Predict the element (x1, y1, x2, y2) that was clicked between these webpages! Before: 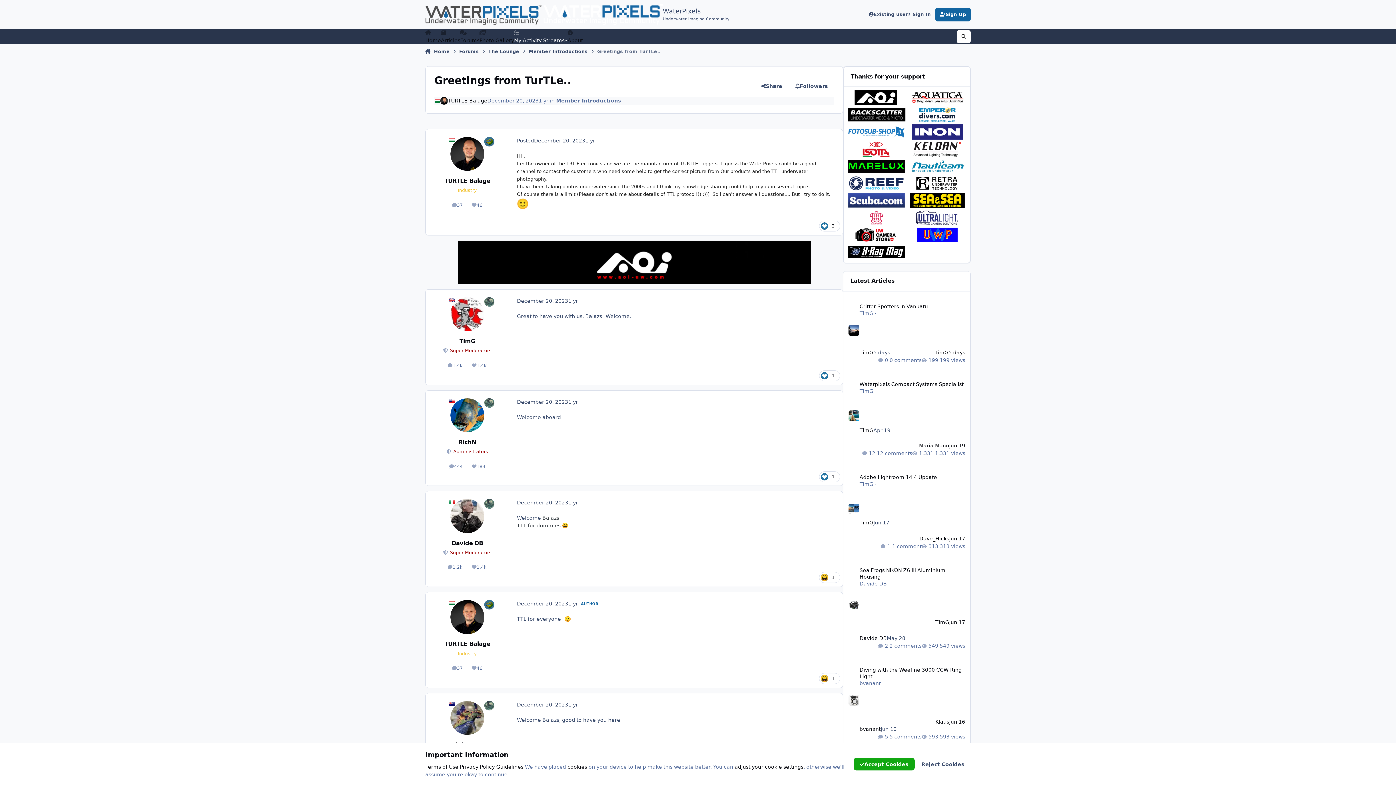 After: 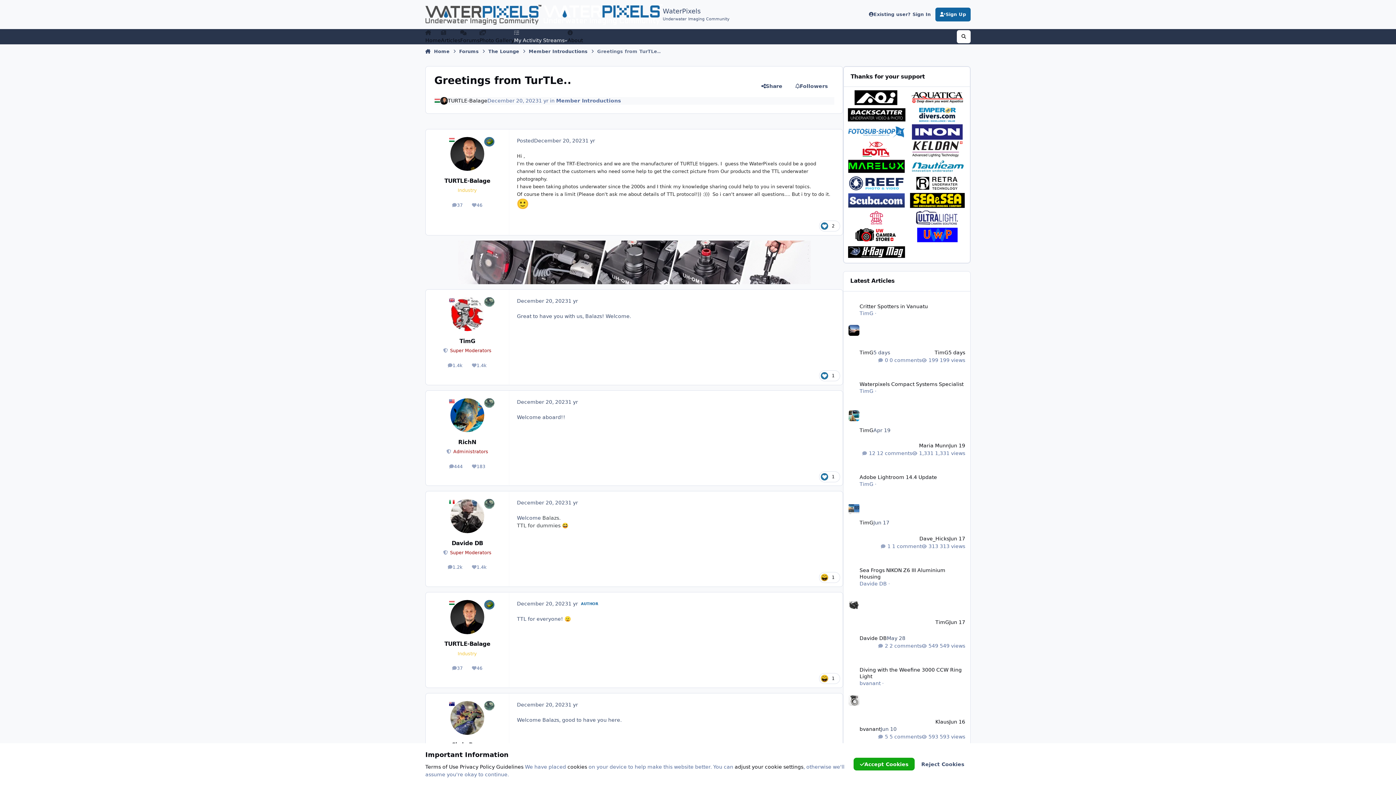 Action: label: Visit sponsor's website: https://keldanlights.com (opens in a new tab) bbox: (907, 141, 967, 157)